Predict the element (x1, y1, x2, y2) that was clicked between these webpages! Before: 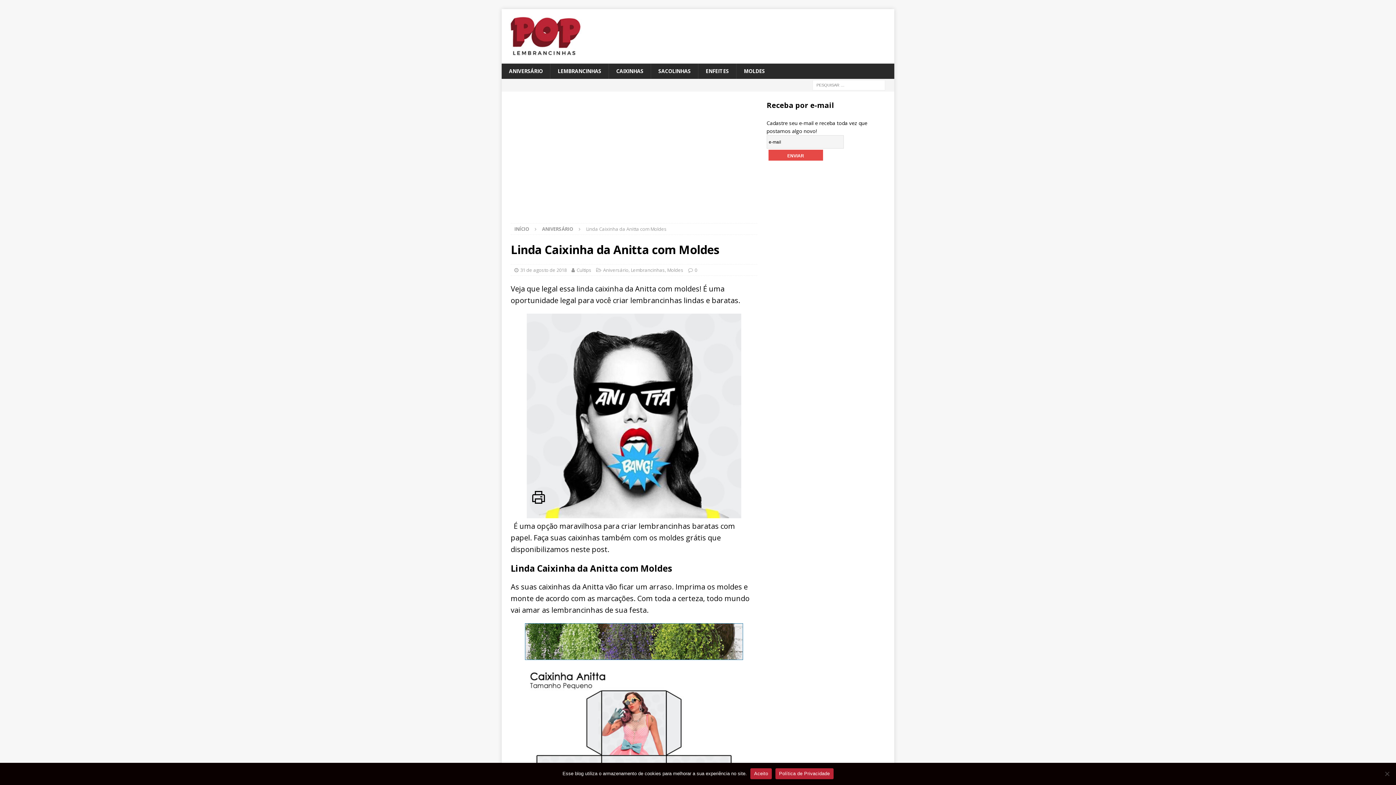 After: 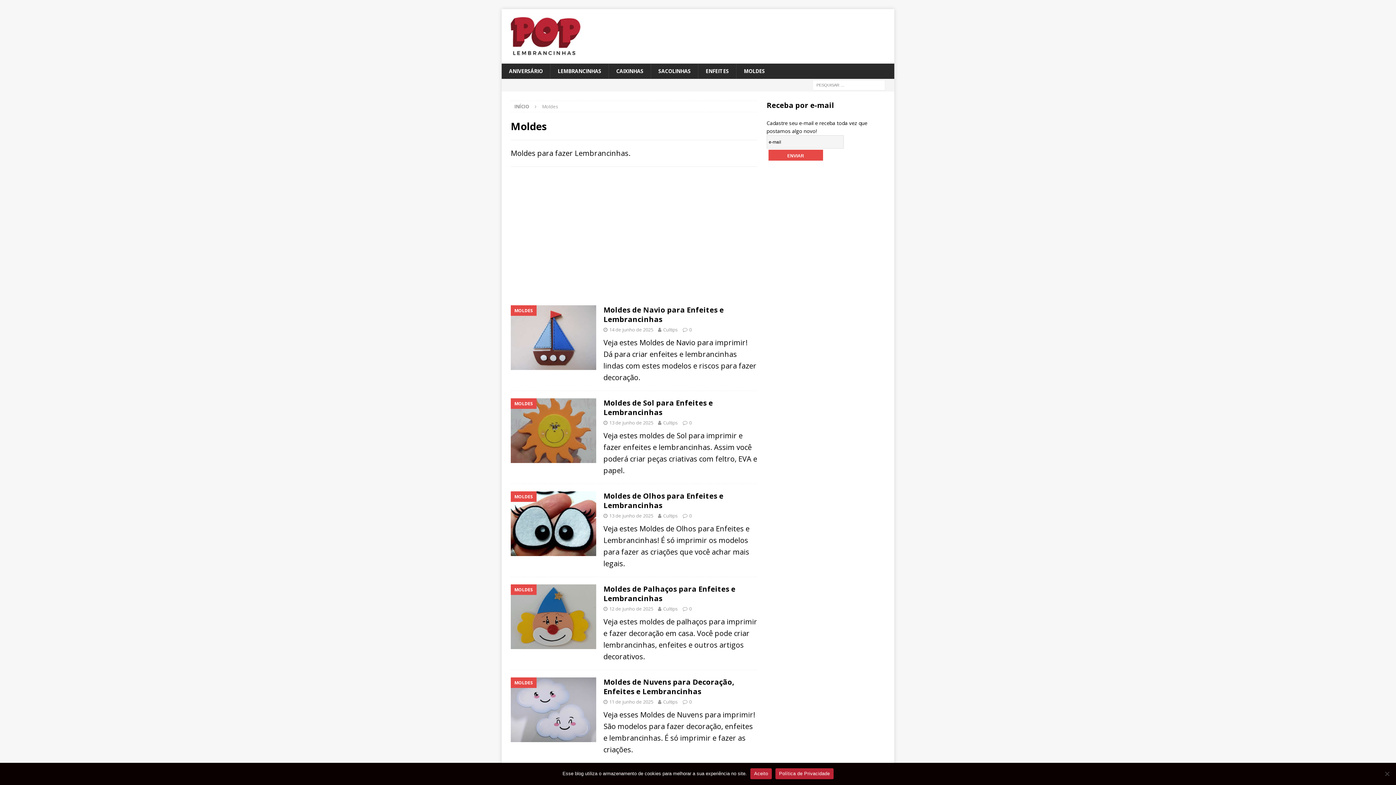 Action: label: Moldes bbox: (667, 266, 683, 273)